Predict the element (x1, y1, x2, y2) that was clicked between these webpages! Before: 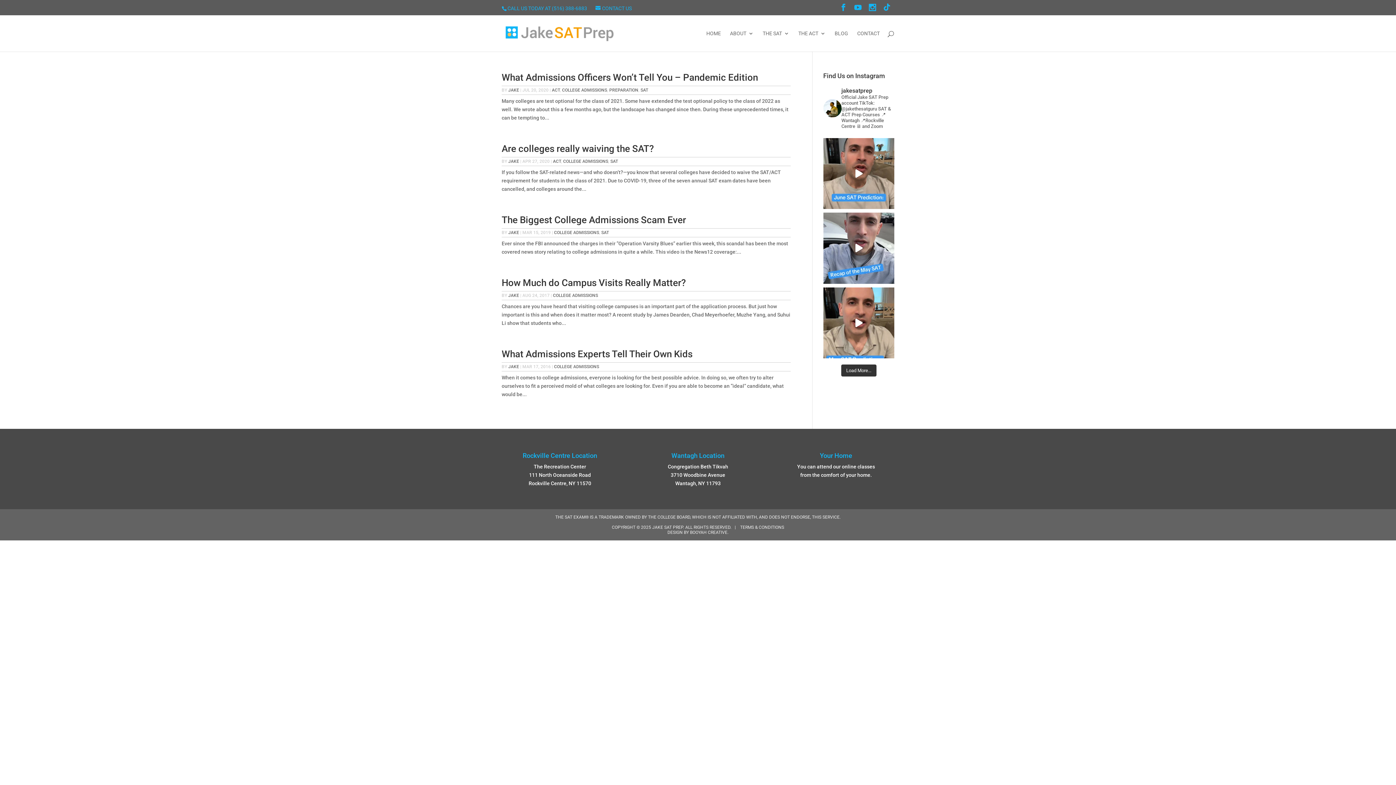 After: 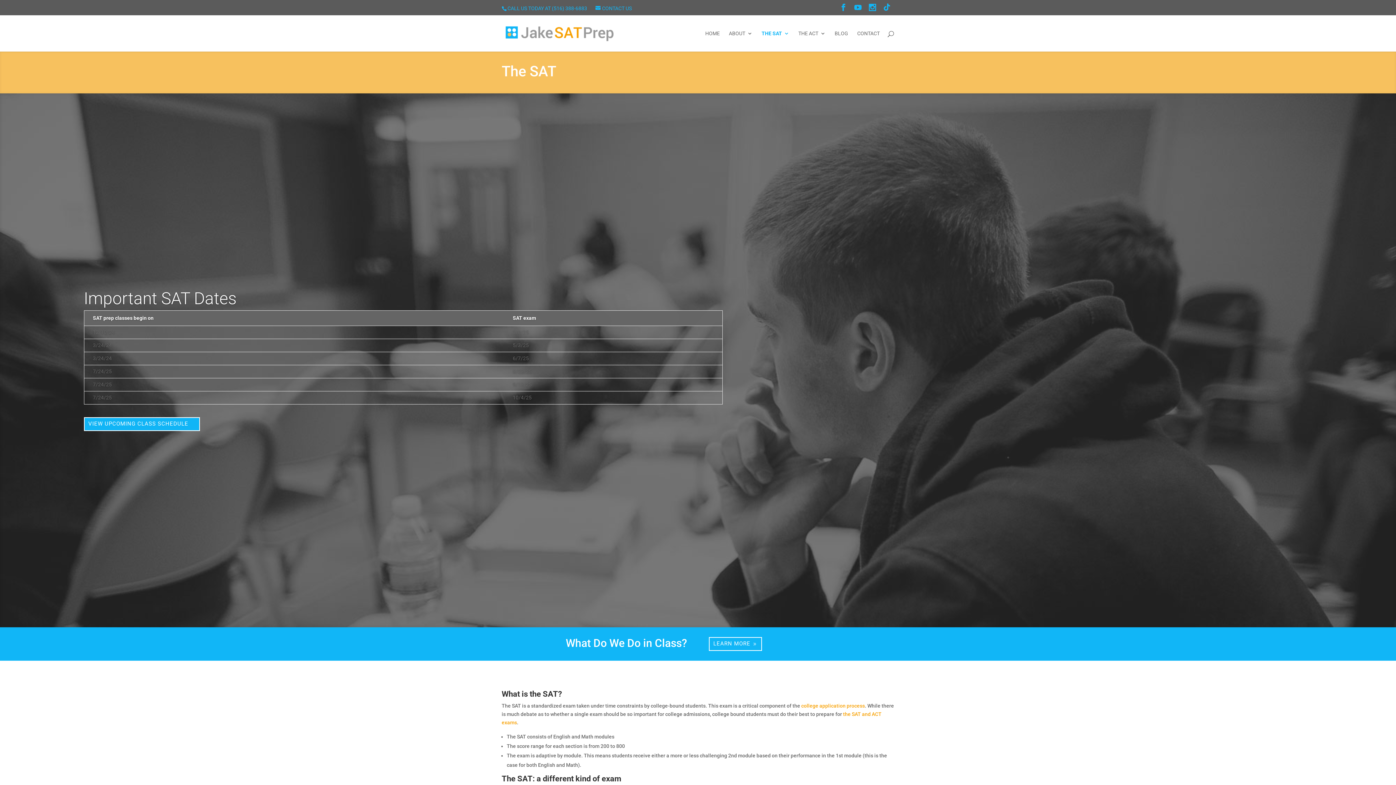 Action: label: THE SAT bbox: (762, 30, 789, 51)